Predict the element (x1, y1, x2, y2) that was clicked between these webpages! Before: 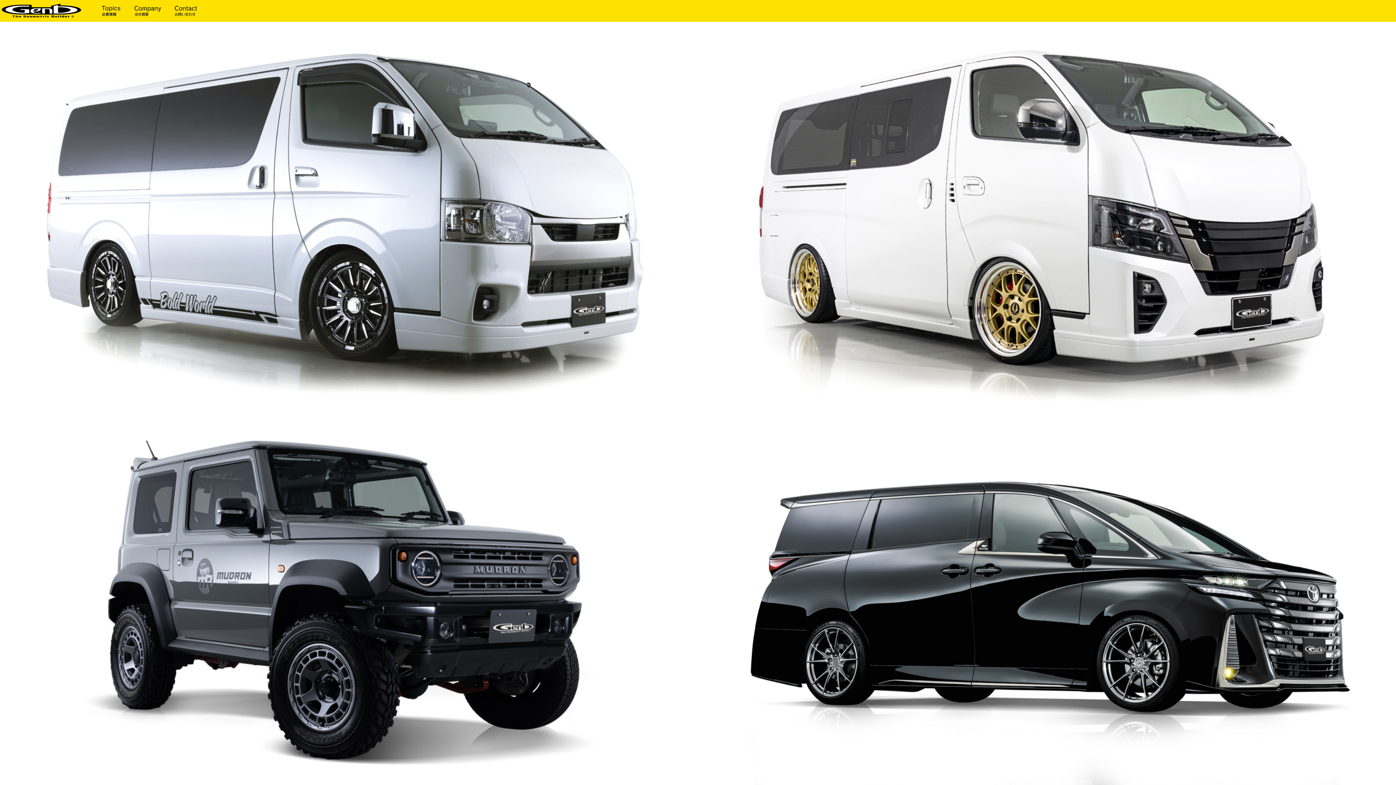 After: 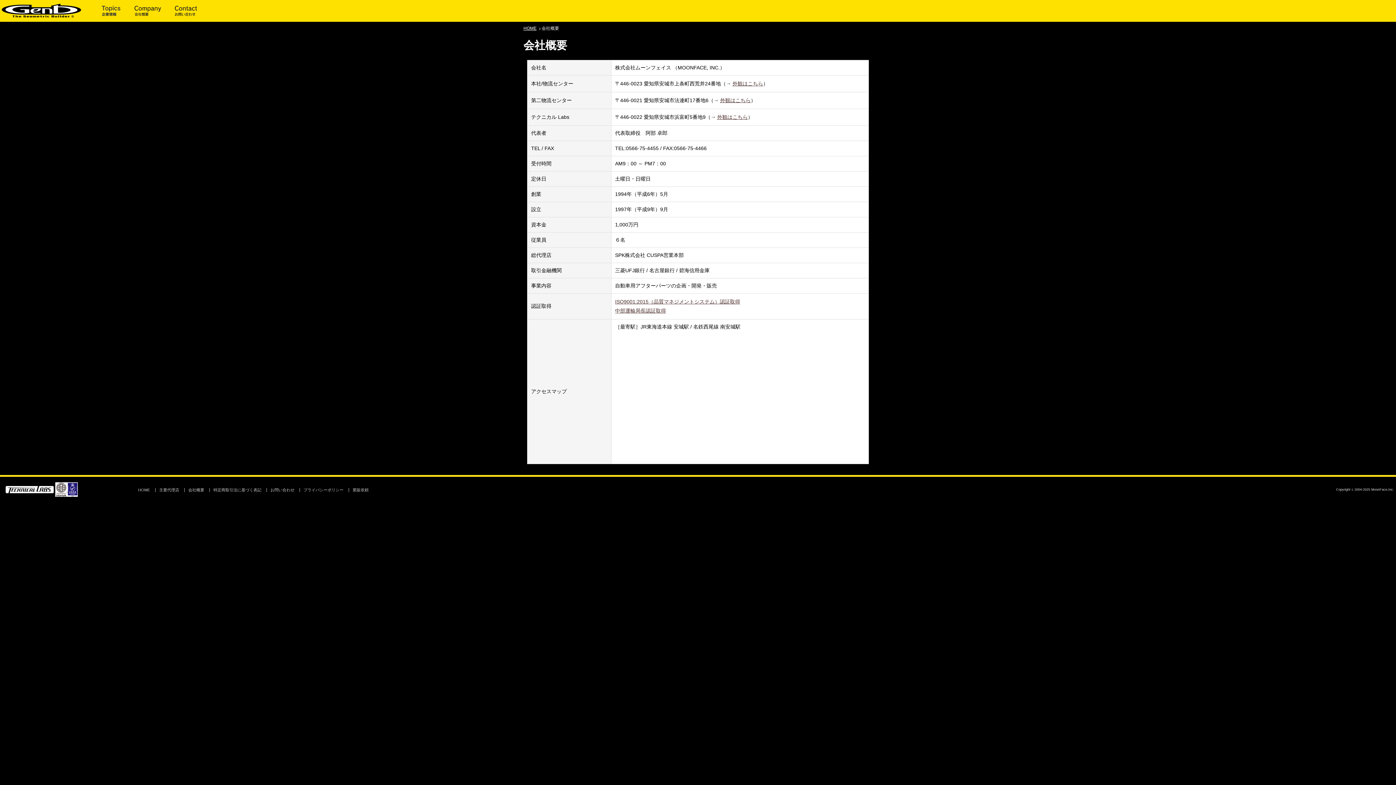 Action: label: 会社概要 bbox: (134, 0, 174, 21)